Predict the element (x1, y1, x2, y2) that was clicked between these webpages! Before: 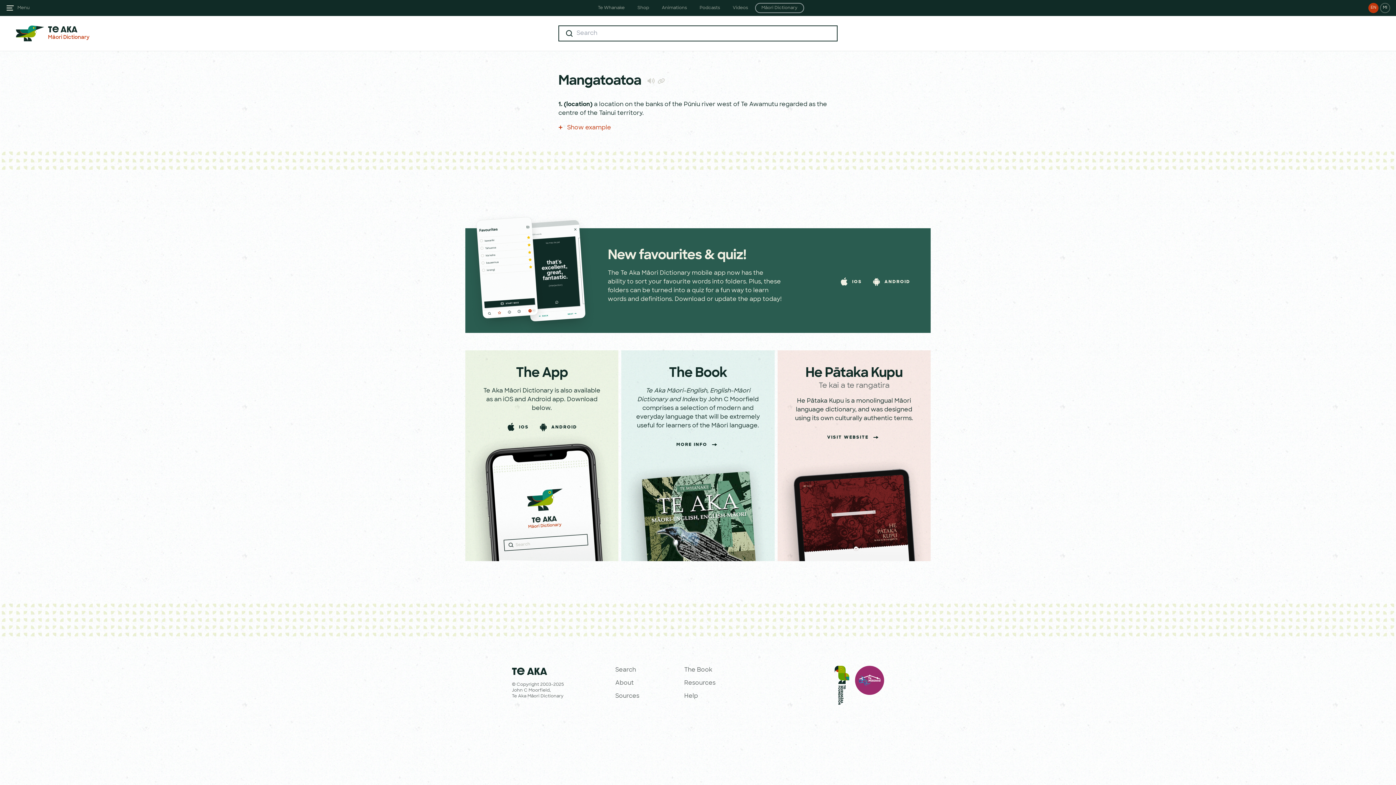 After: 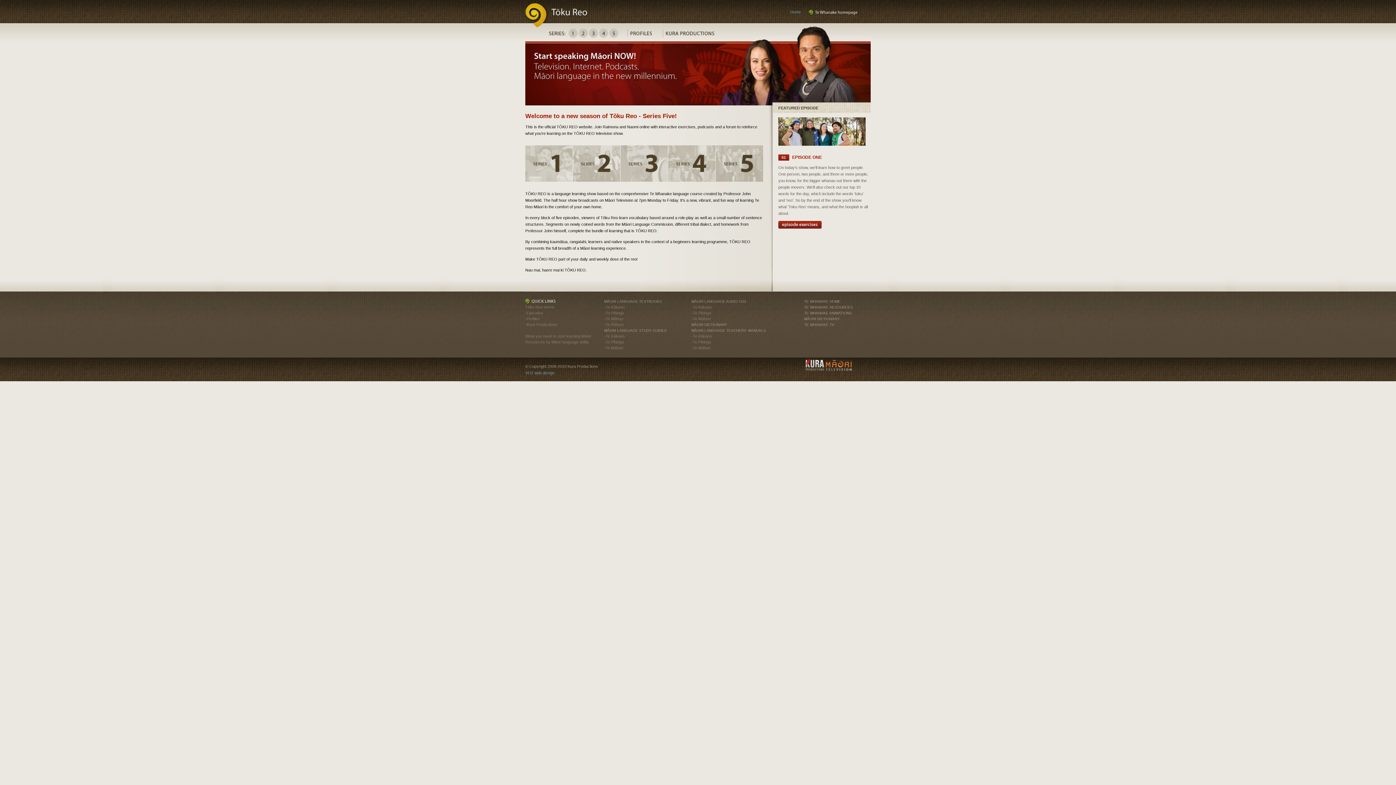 Action: bbox: (727, 5, 754, 10) label: Videos